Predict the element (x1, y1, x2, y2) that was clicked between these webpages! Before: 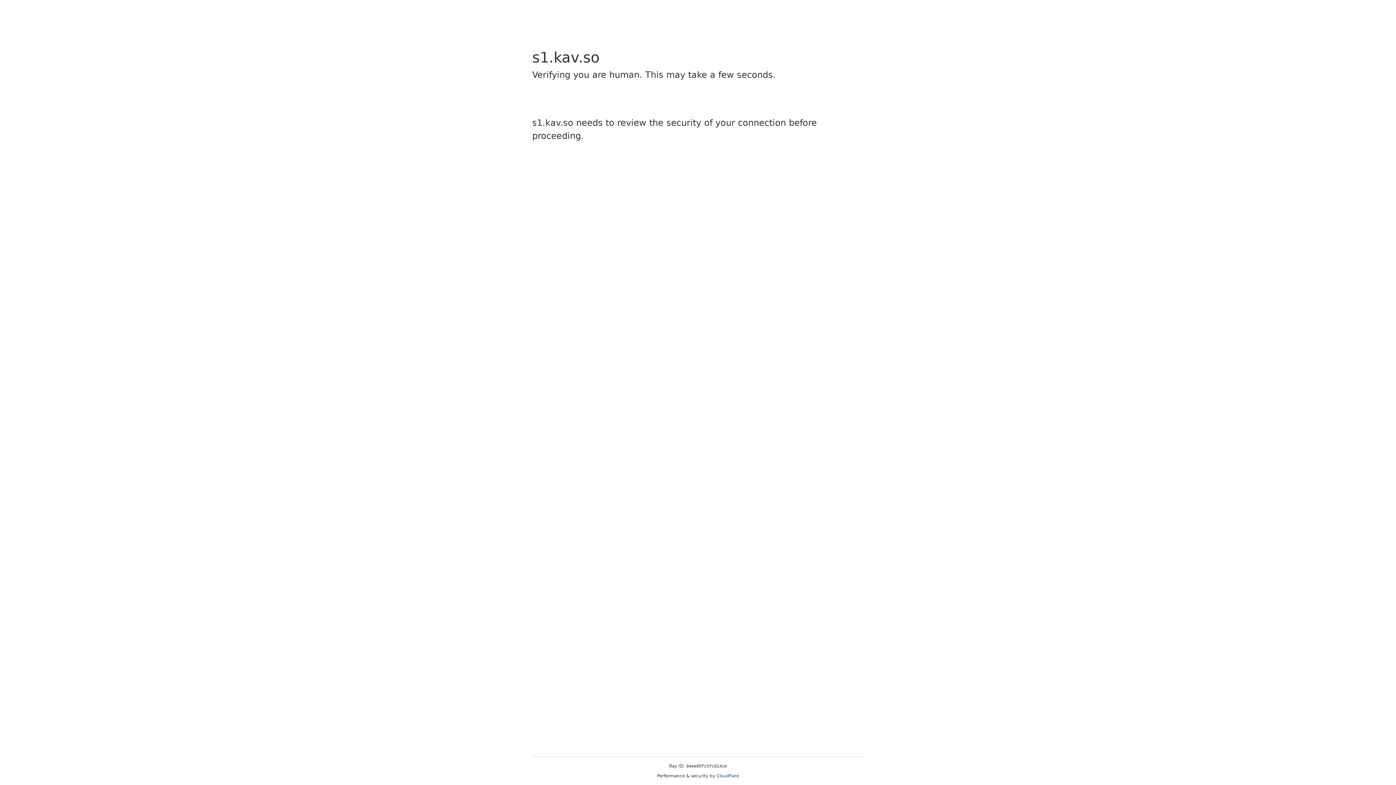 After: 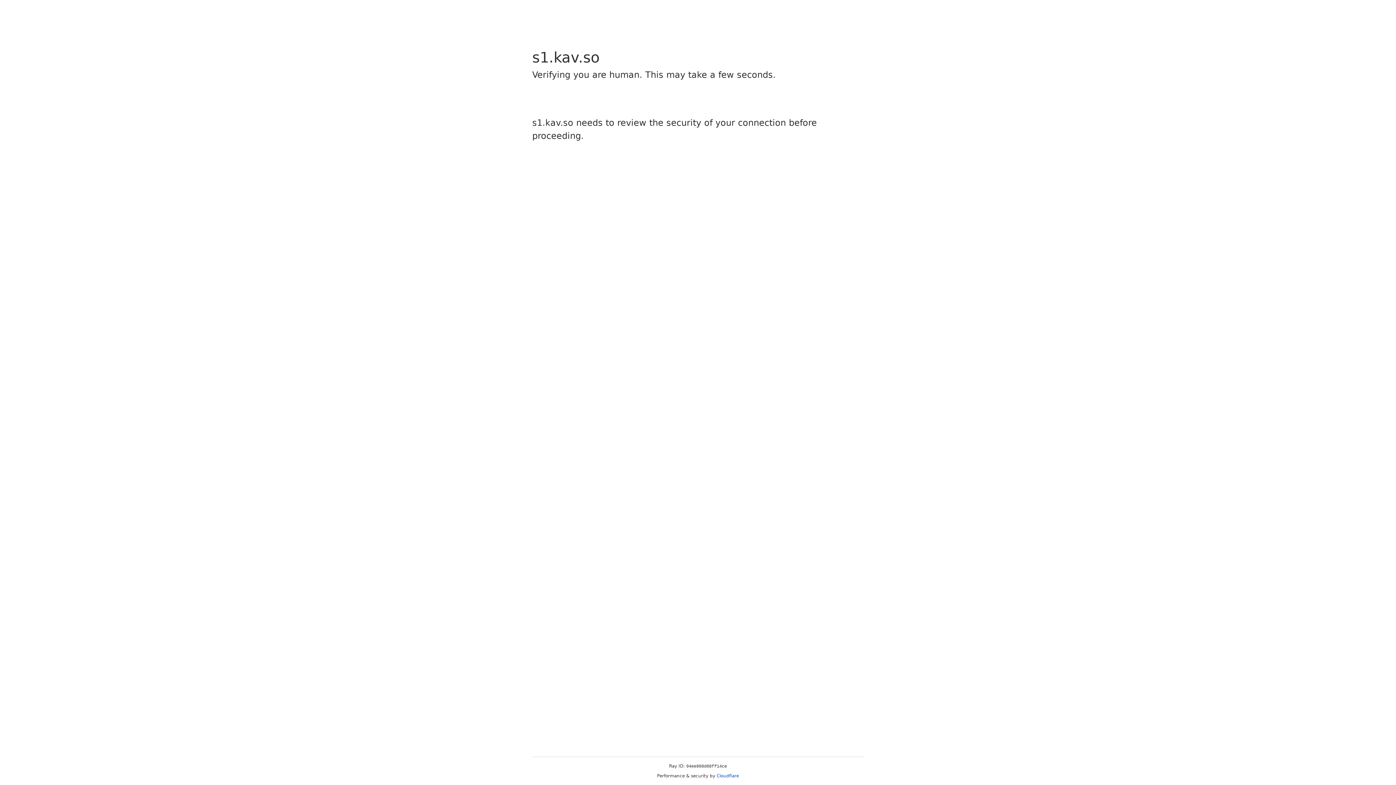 Action: label: Cloudflare bbox: (716, 773, 739, 778)